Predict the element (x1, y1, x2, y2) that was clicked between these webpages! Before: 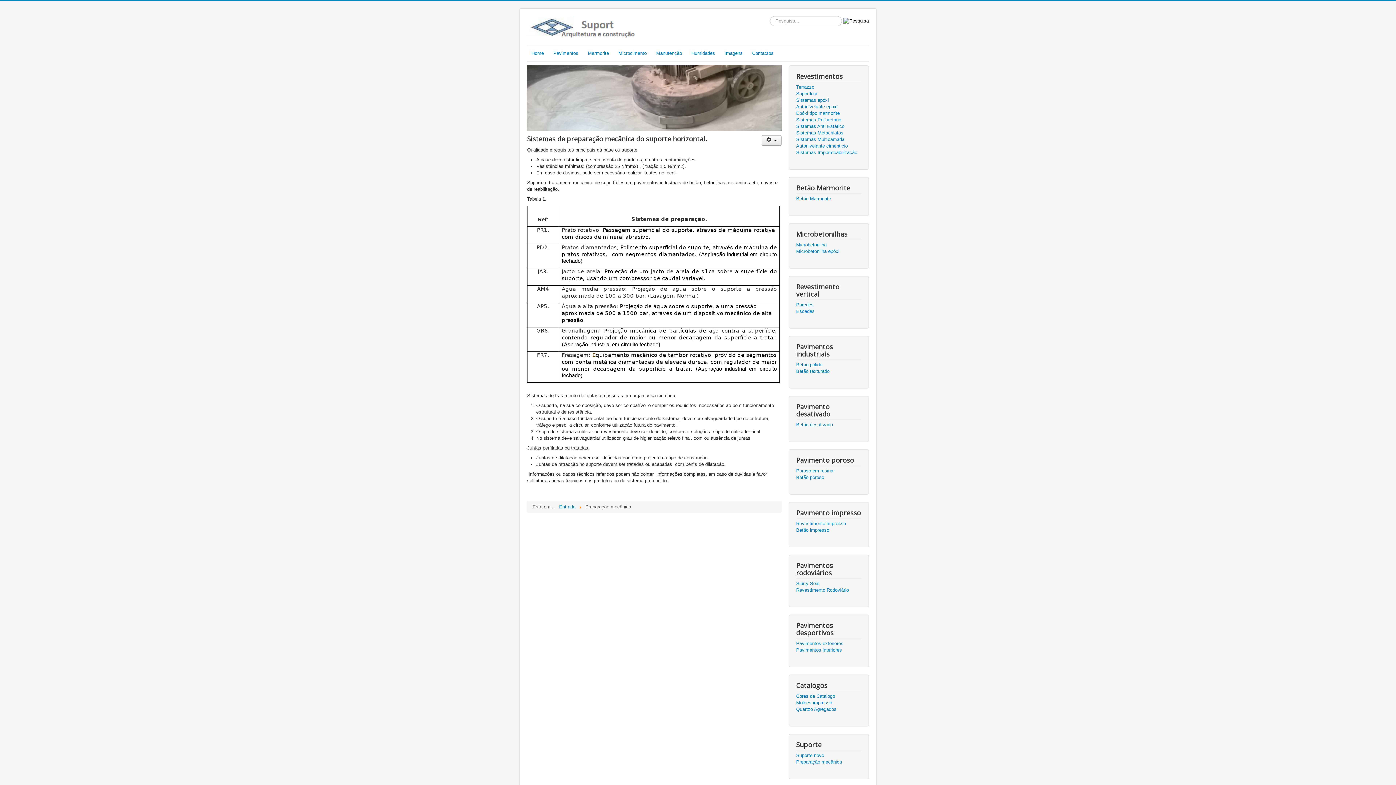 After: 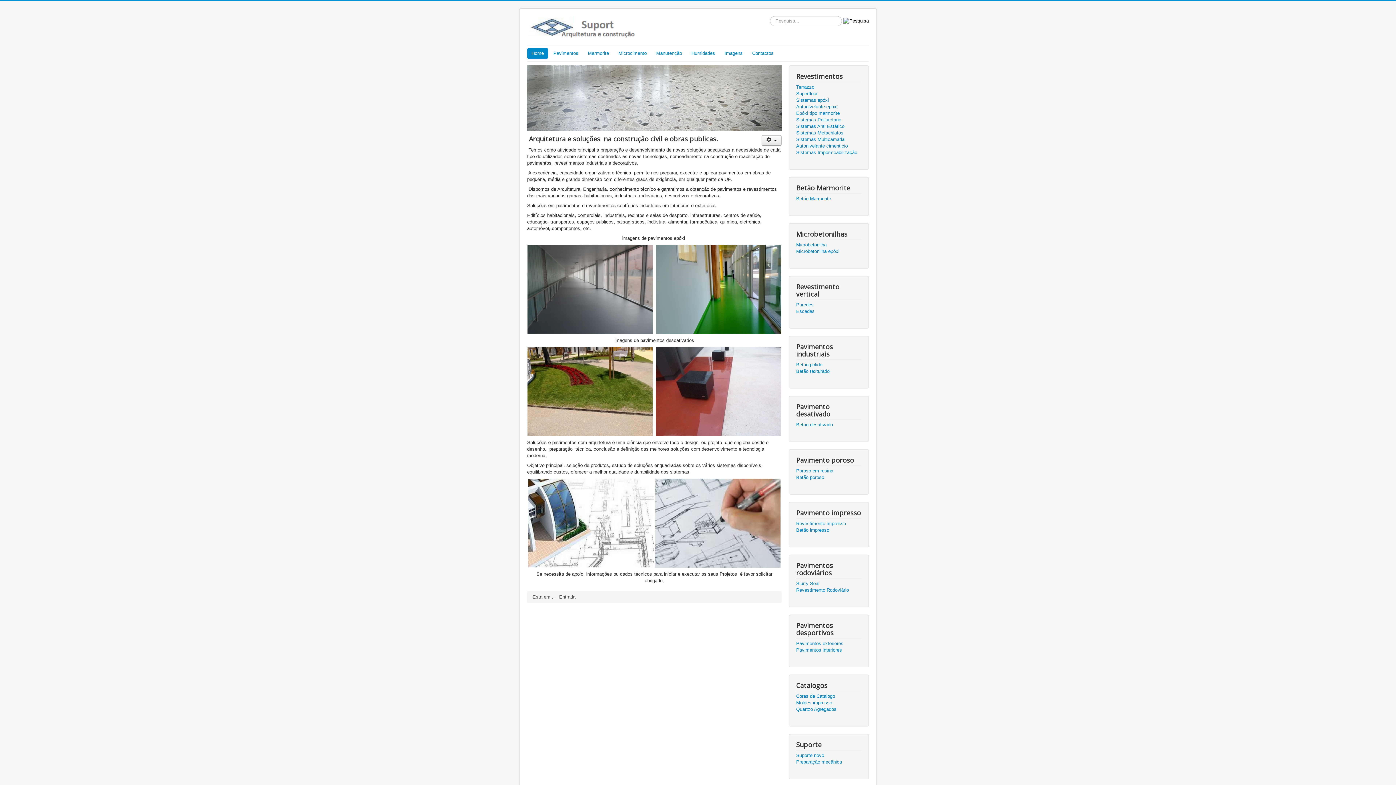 Action: bbox: (527, 16, 643, 41)